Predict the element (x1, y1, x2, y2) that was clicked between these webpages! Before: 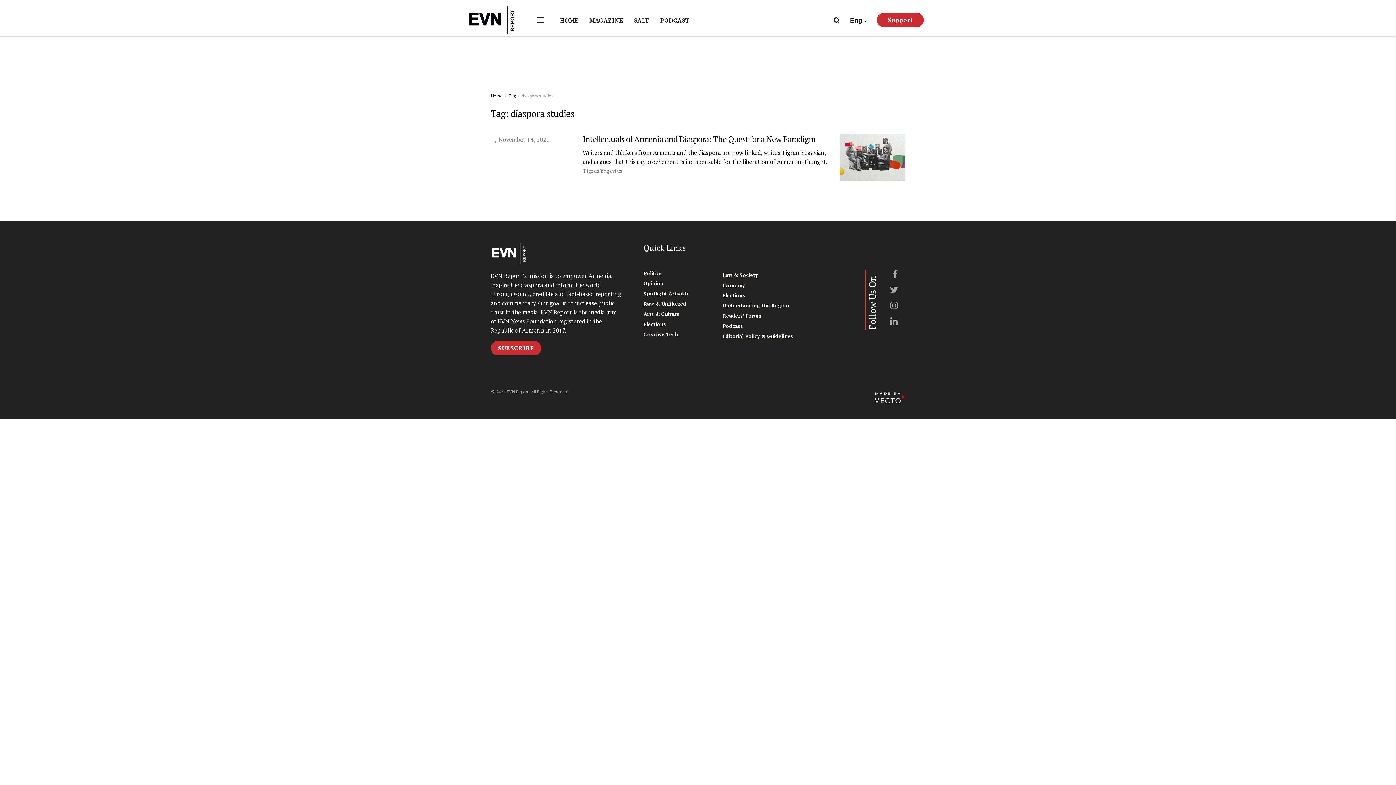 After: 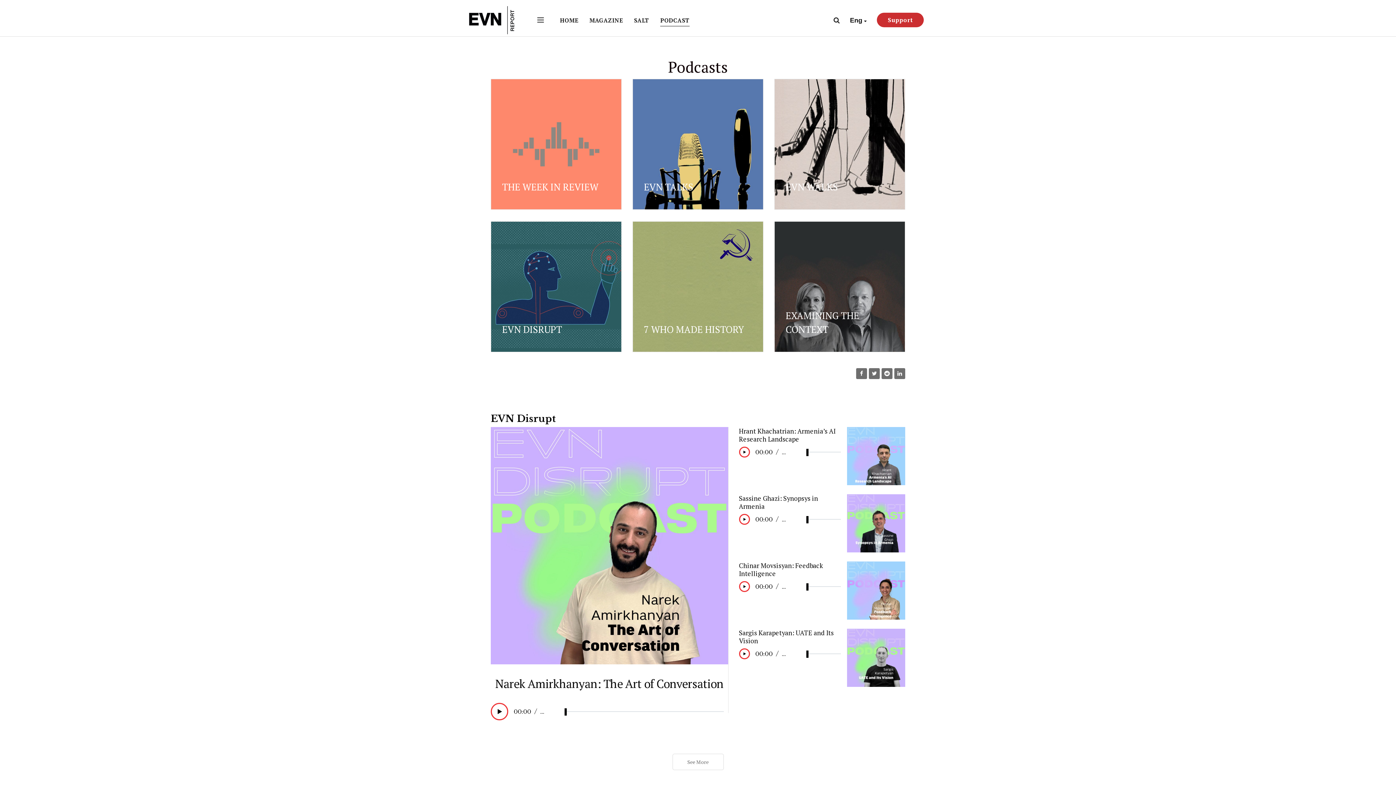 Action: label: PODCAST bbox: (660, 14, 689, 26)